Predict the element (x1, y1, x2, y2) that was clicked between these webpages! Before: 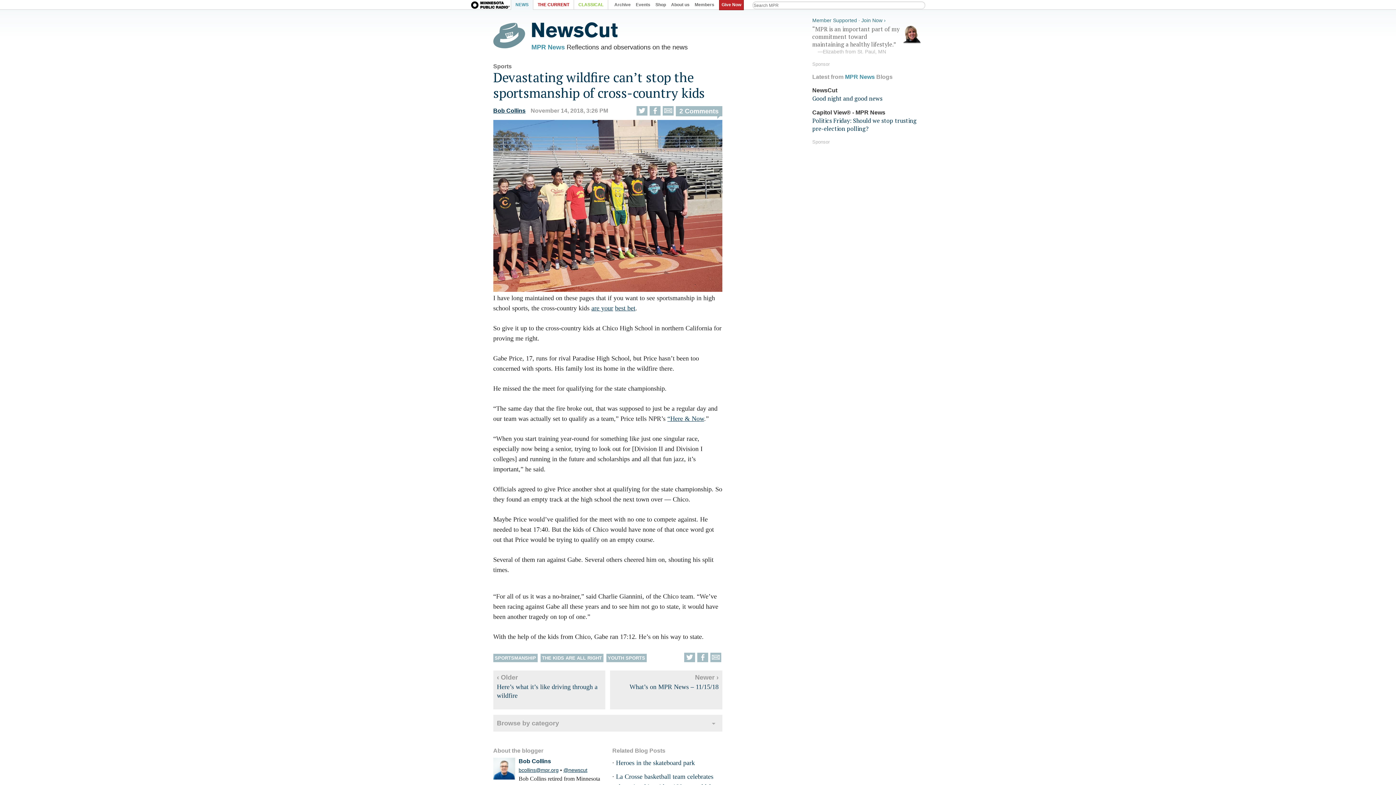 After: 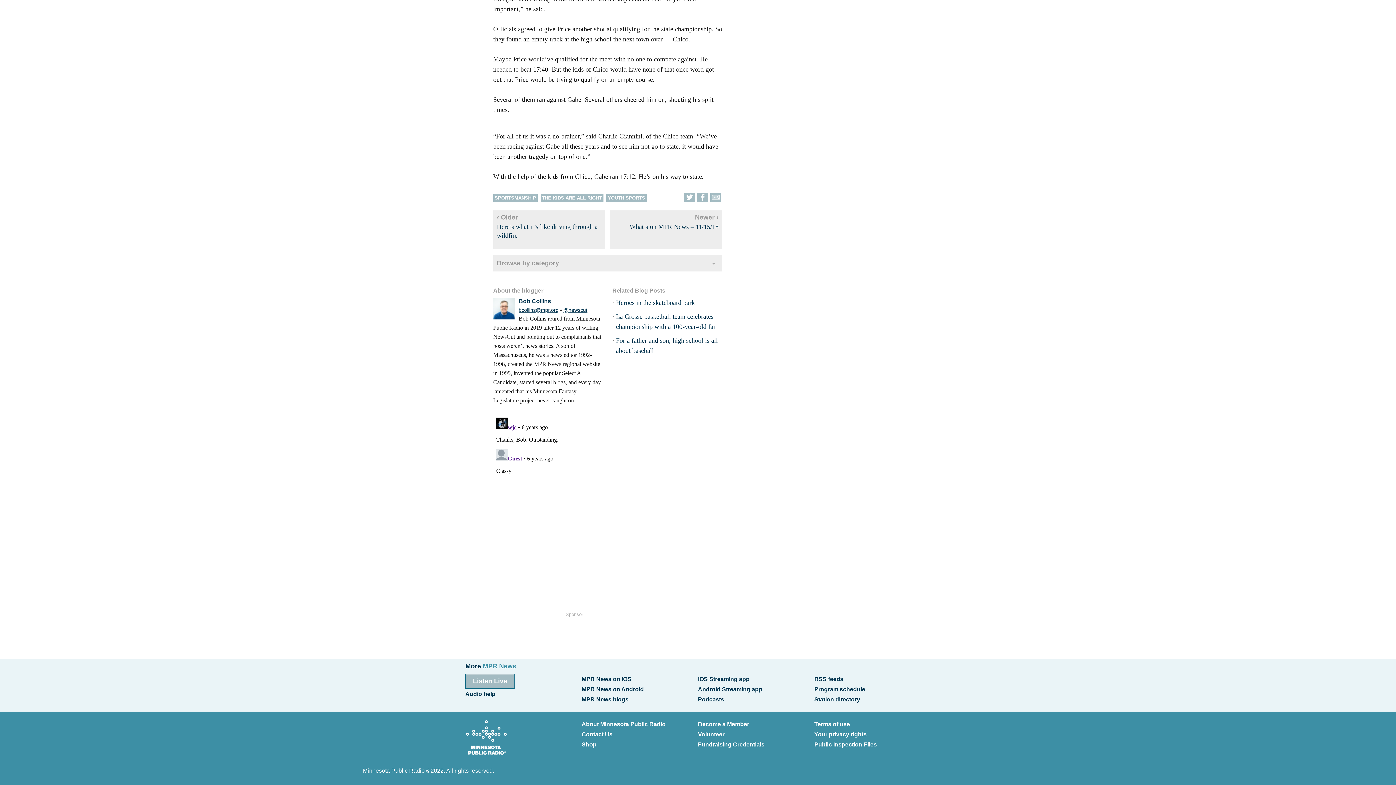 Action: bbox: (675, 106, 722, 116) label: 2 Comments